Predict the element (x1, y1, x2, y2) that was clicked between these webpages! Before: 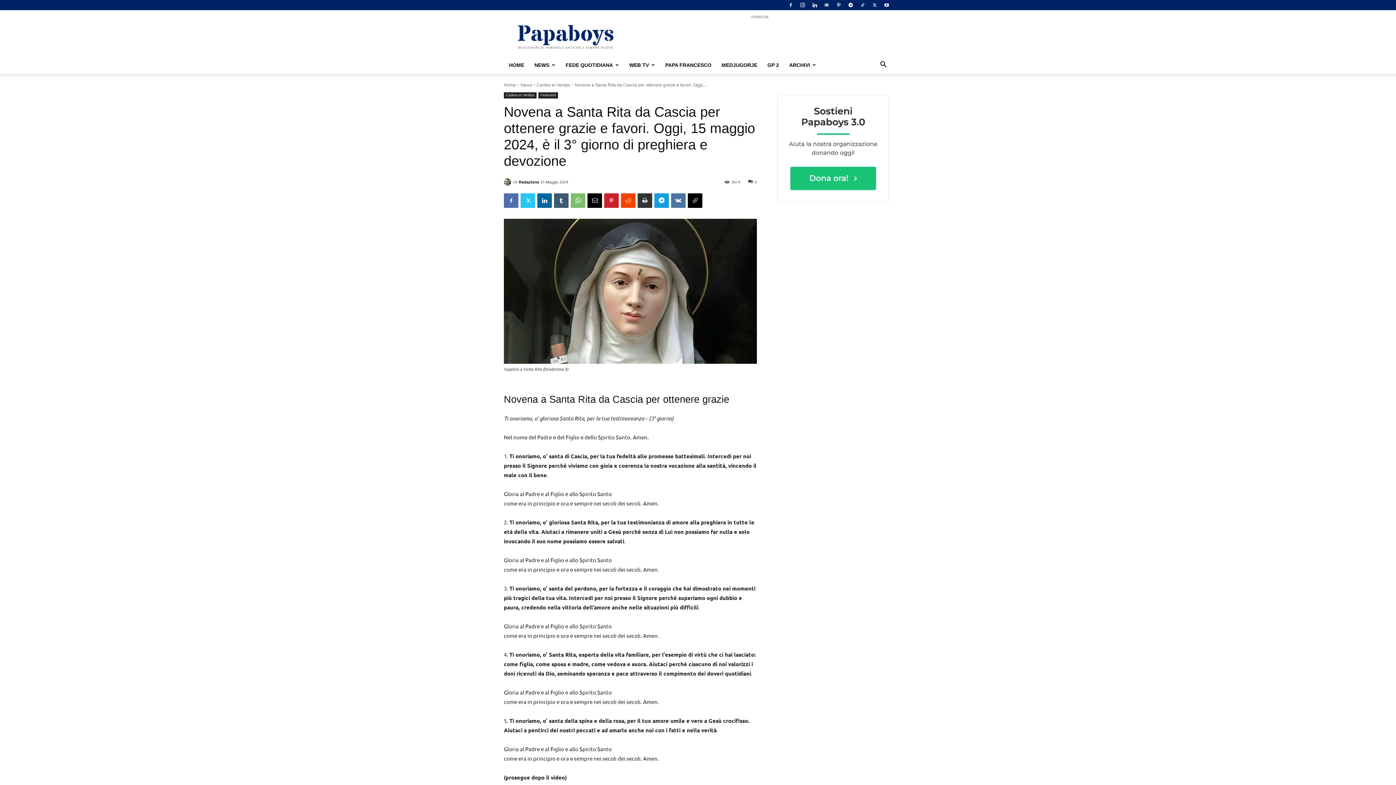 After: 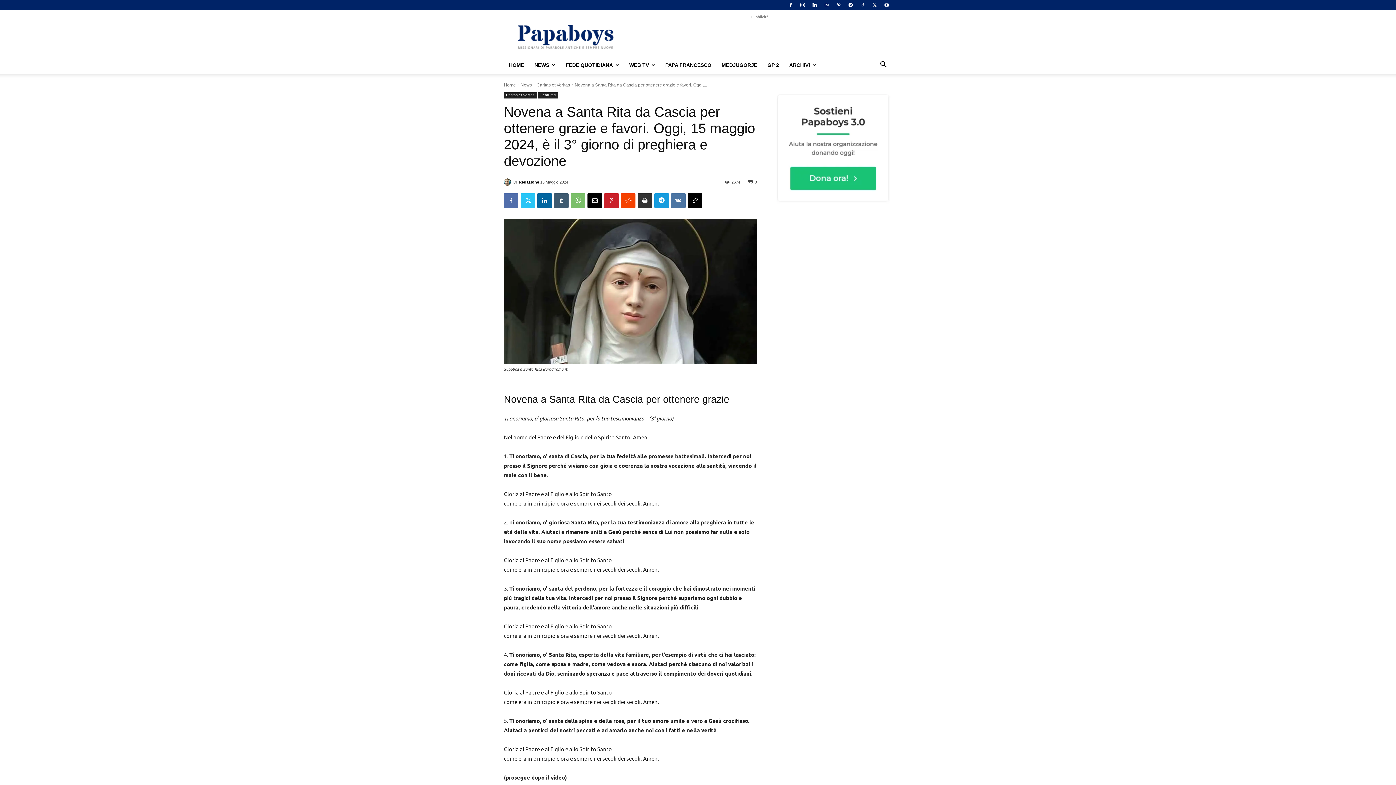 Action: bbox: (869, 0, 880, 10)